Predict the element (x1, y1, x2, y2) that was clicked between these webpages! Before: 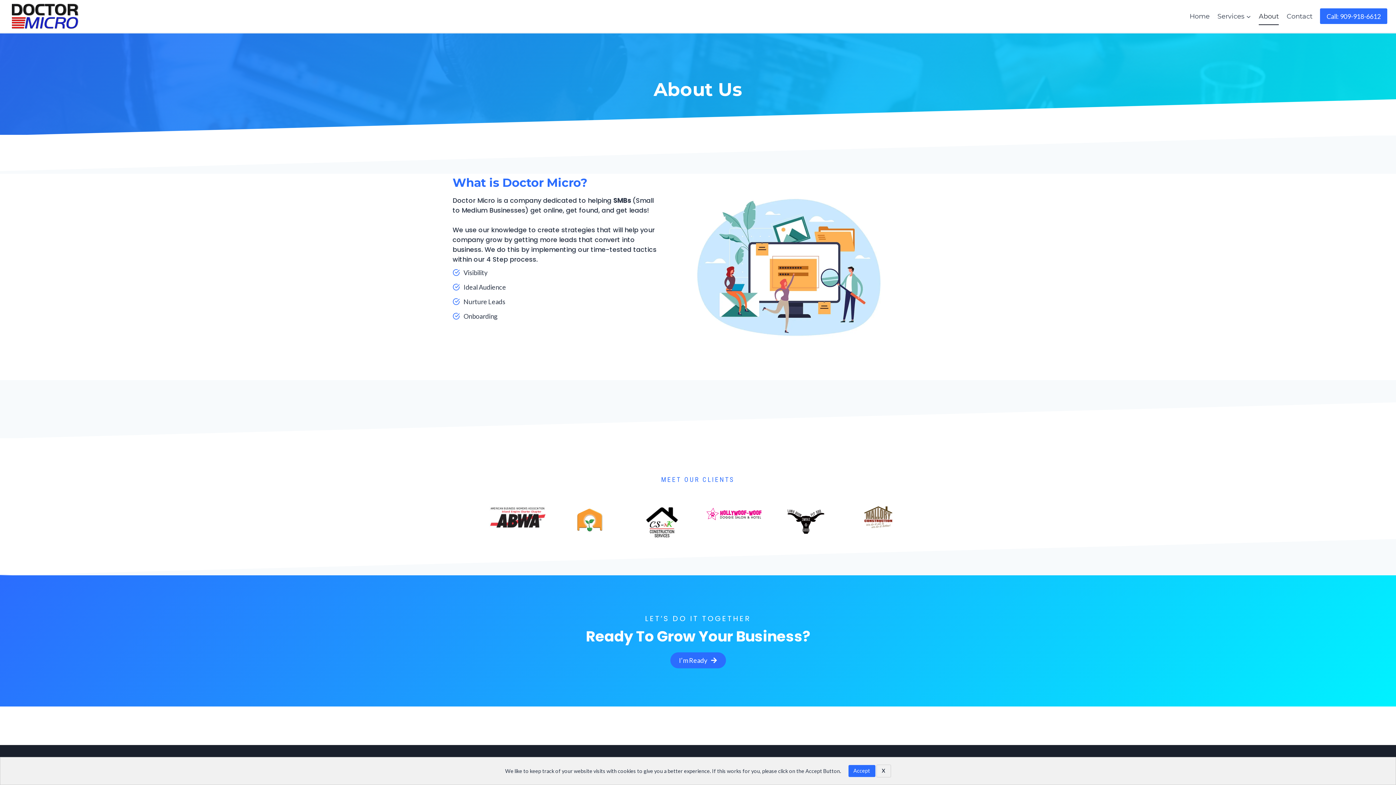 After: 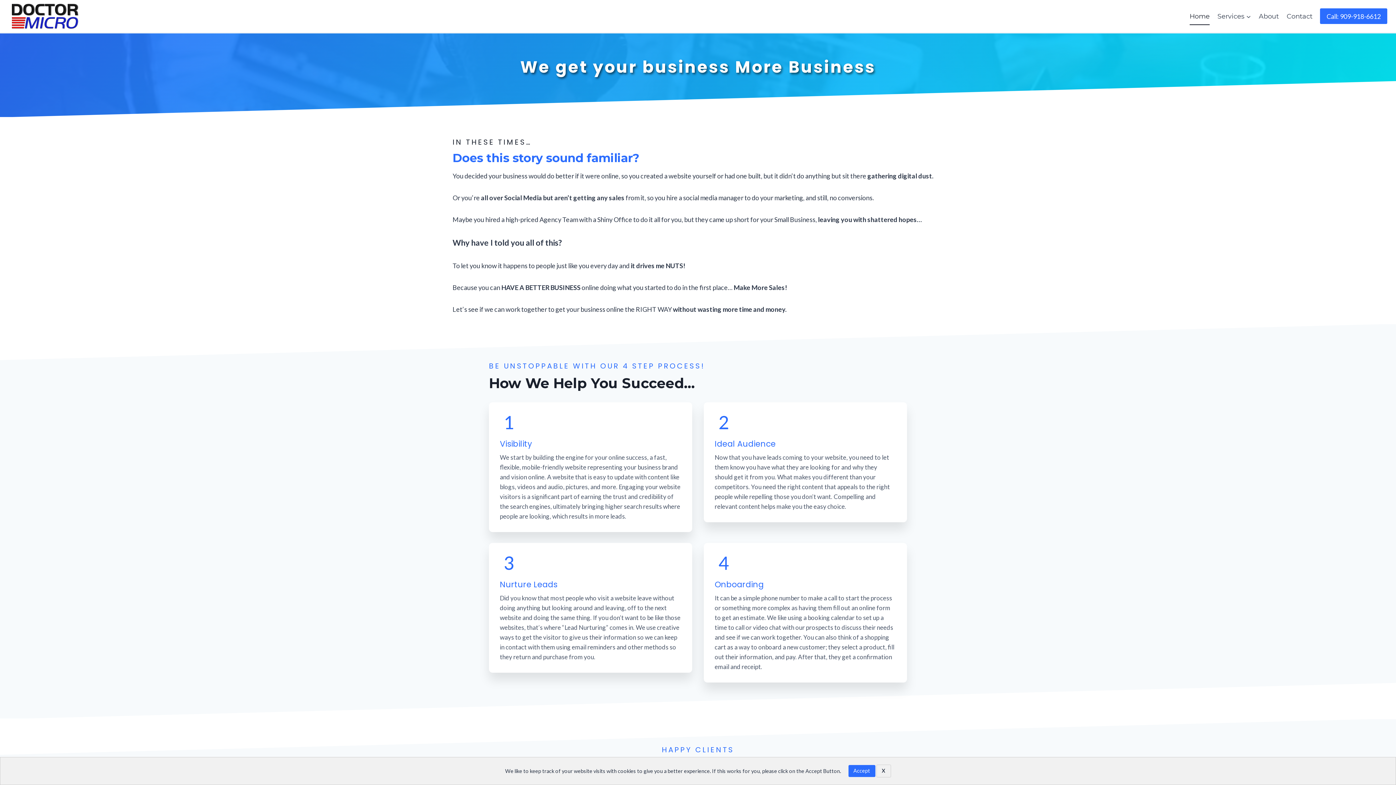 Action: label: Home bbox: (1186, 7, 1213, 25)